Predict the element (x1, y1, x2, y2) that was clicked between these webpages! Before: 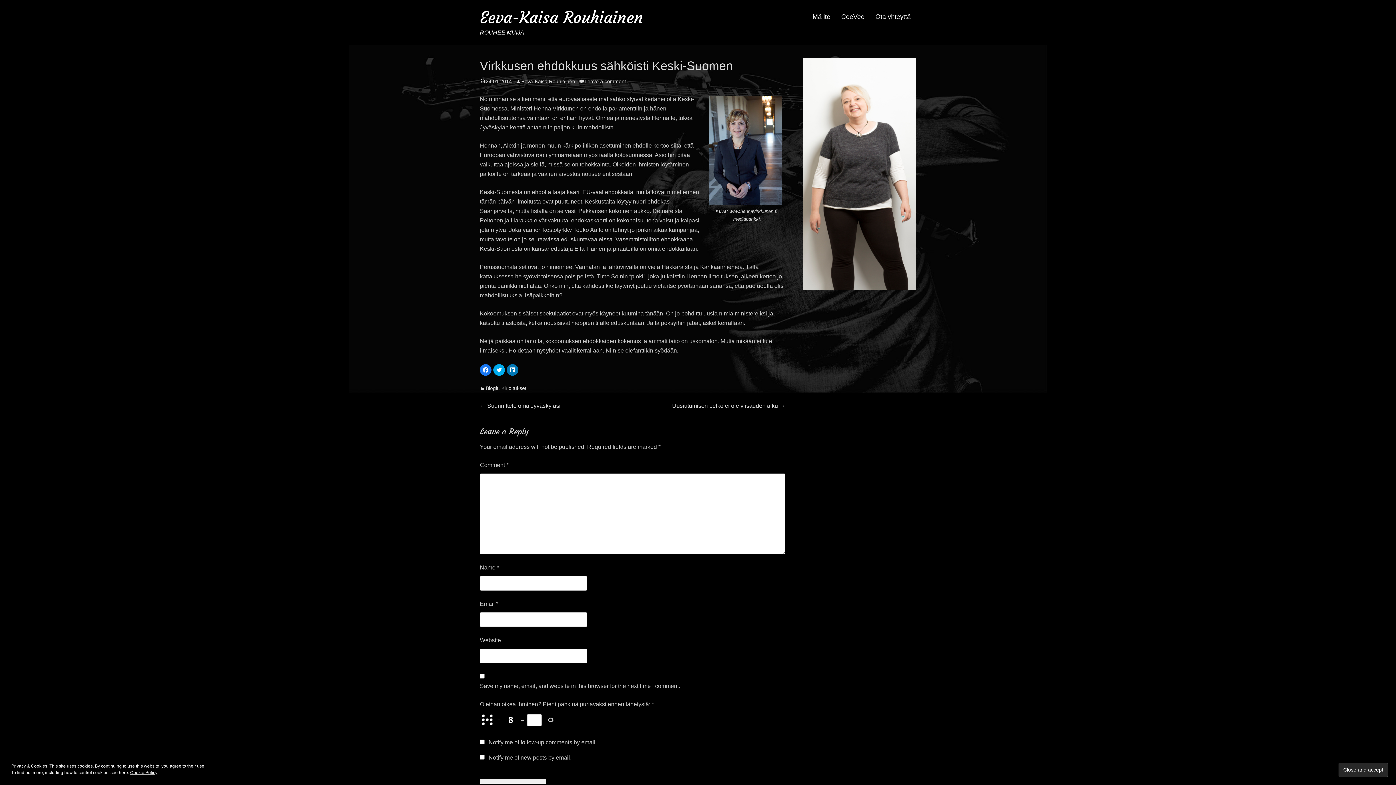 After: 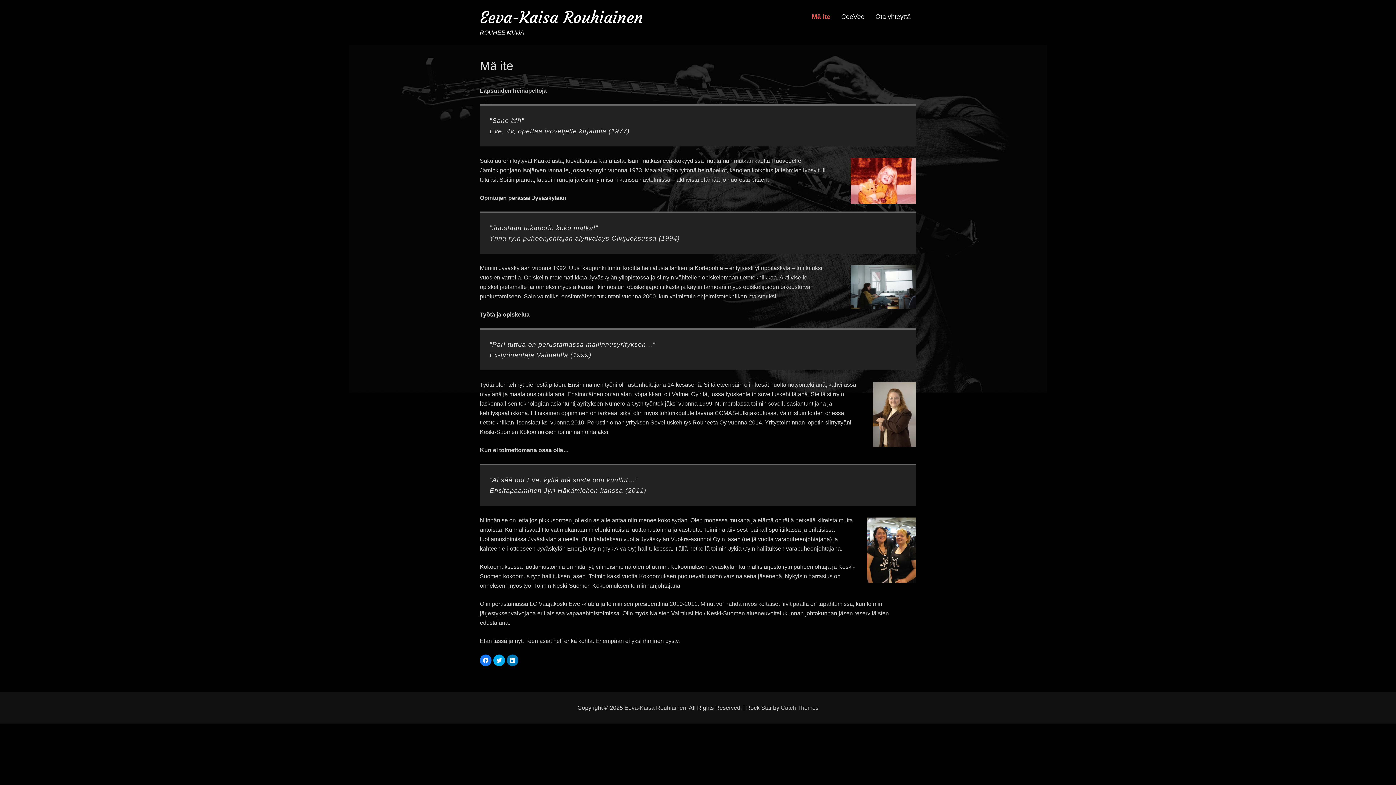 Action: label: Mä ite bbox: (807, 3, 836, 30)